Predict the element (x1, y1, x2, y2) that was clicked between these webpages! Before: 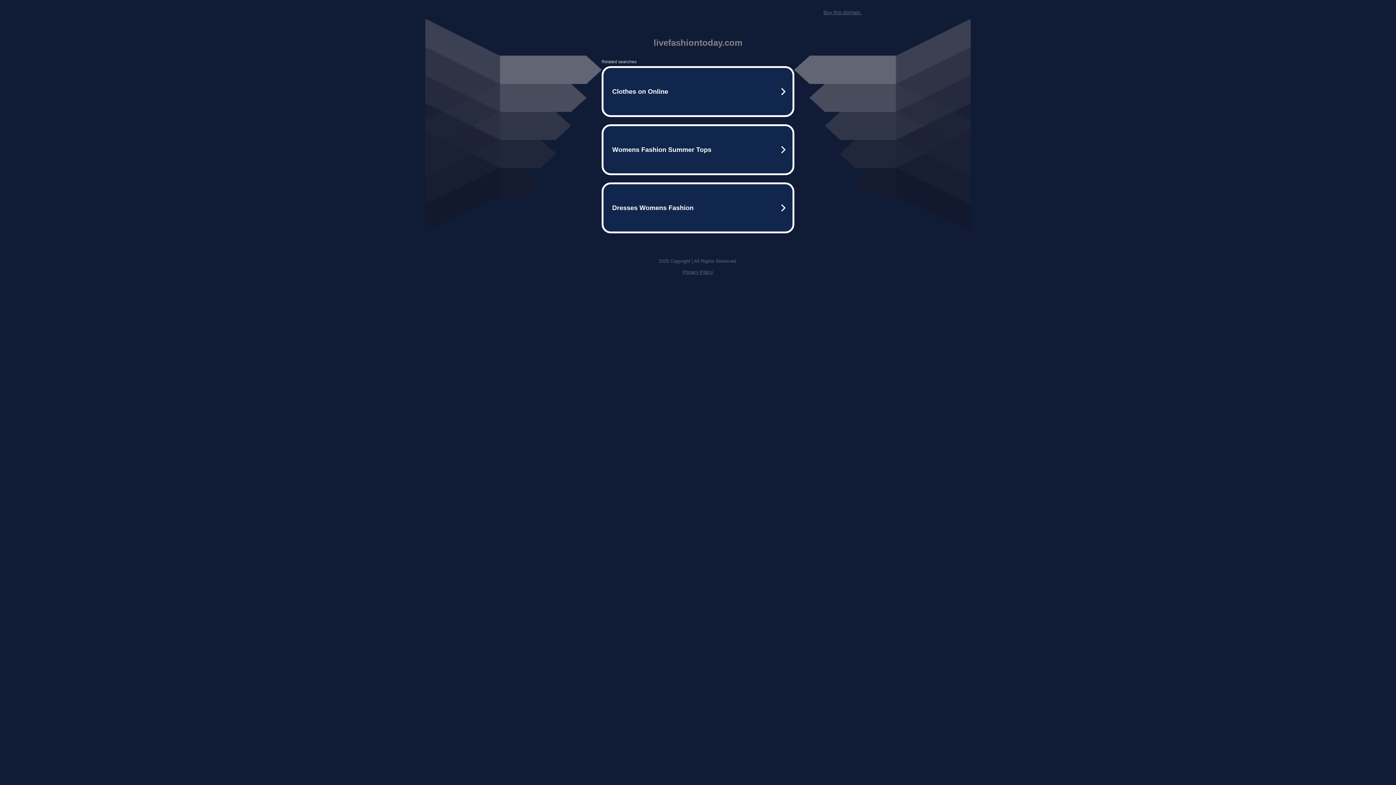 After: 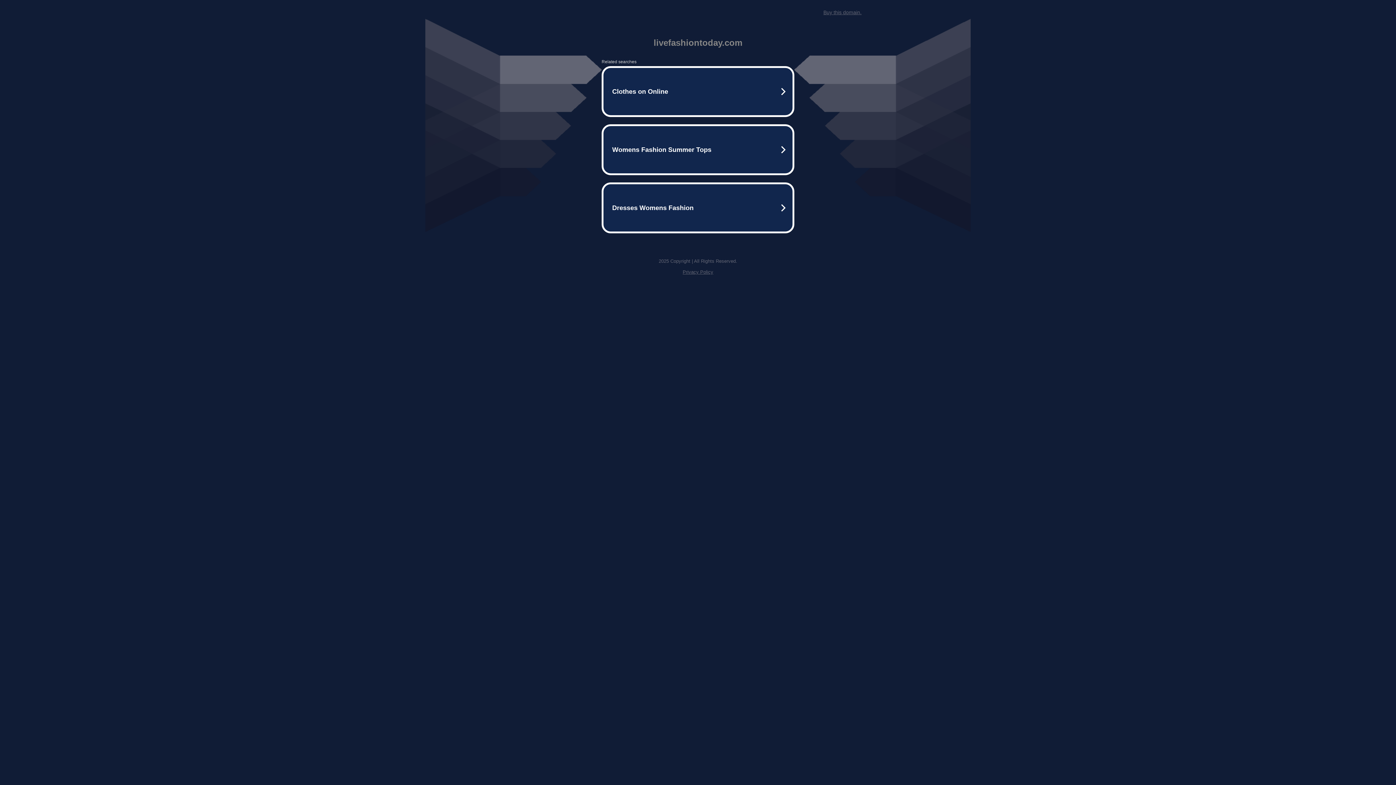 Action: label: Privacy Policy bbox: (682, 269, 713, 274)